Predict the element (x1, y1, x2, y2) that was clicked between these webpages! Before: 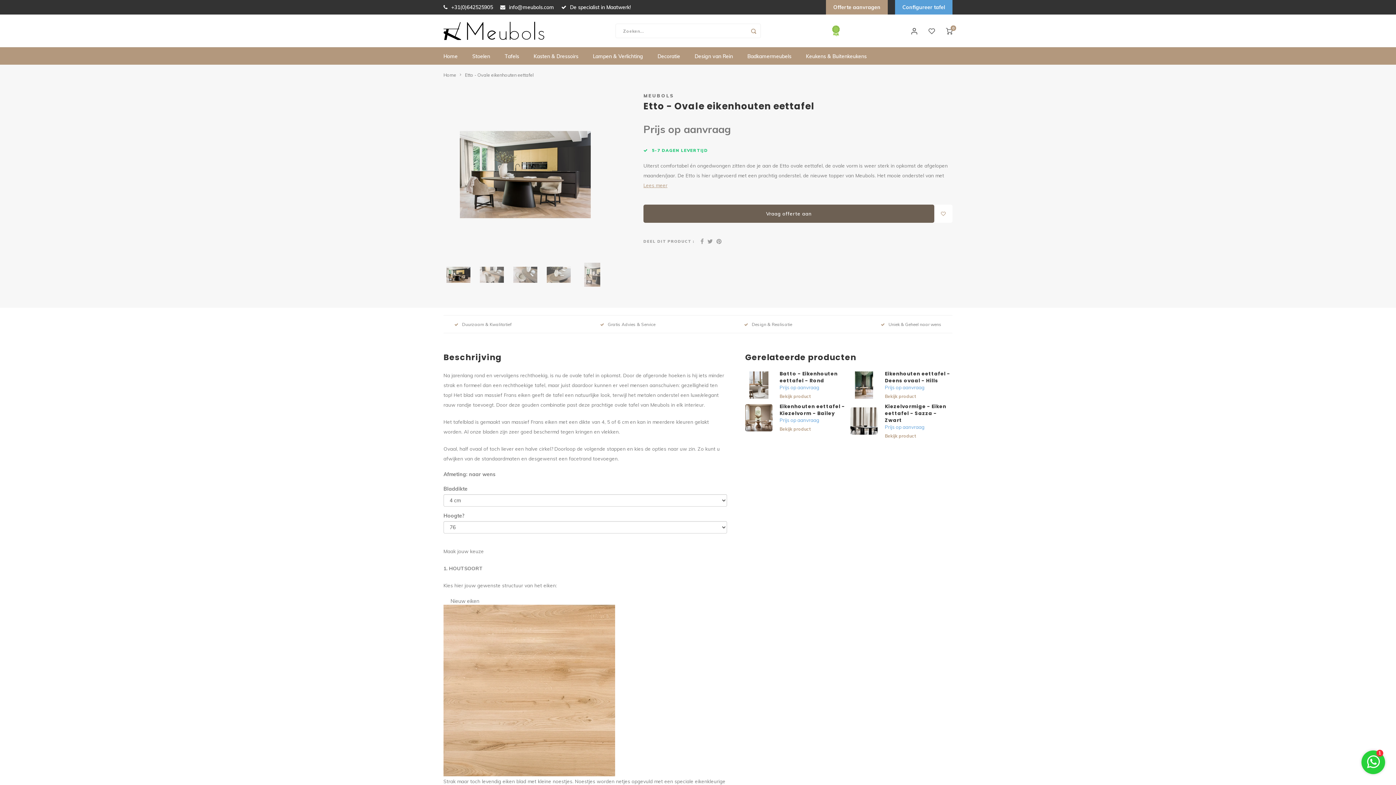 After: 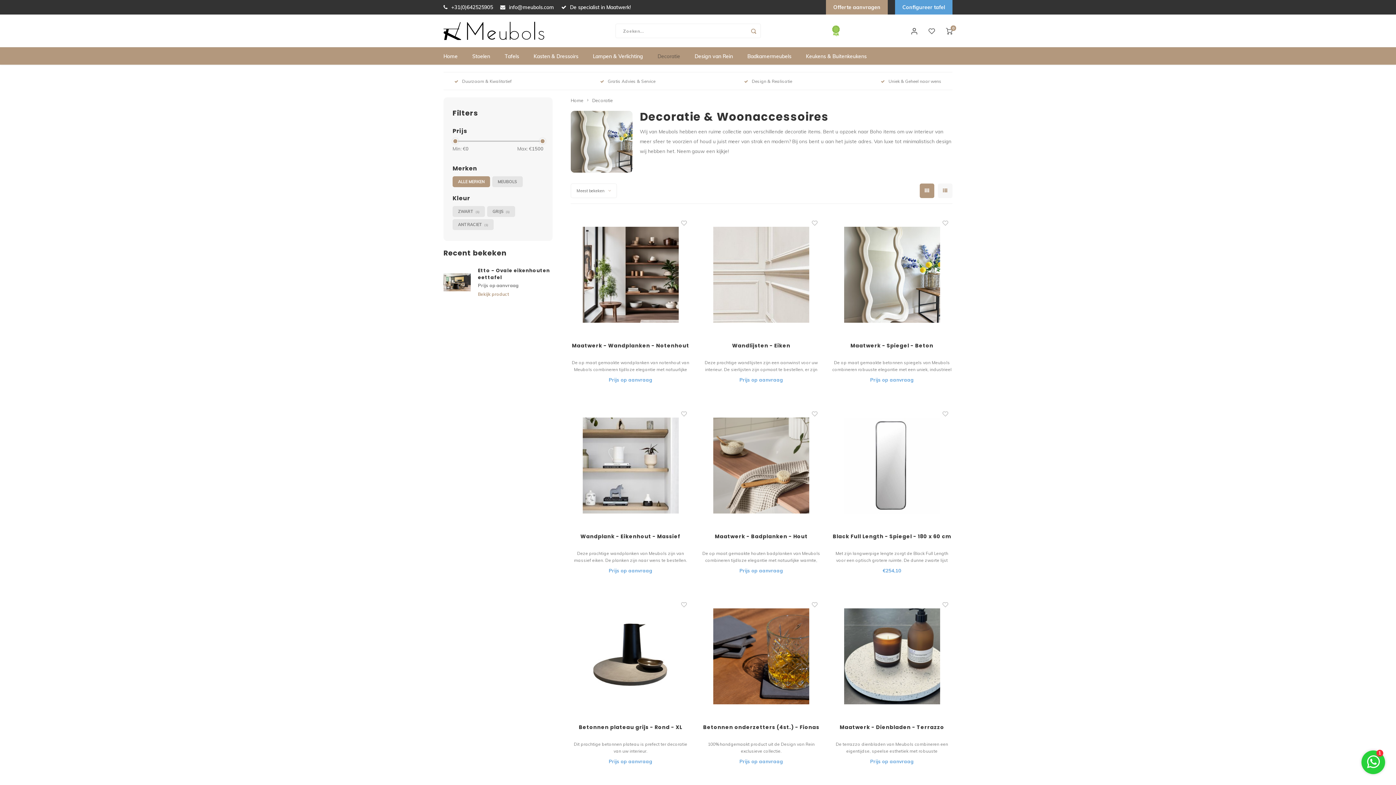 Action: bbox: (650, 47, 687, 64) label: Decoratie